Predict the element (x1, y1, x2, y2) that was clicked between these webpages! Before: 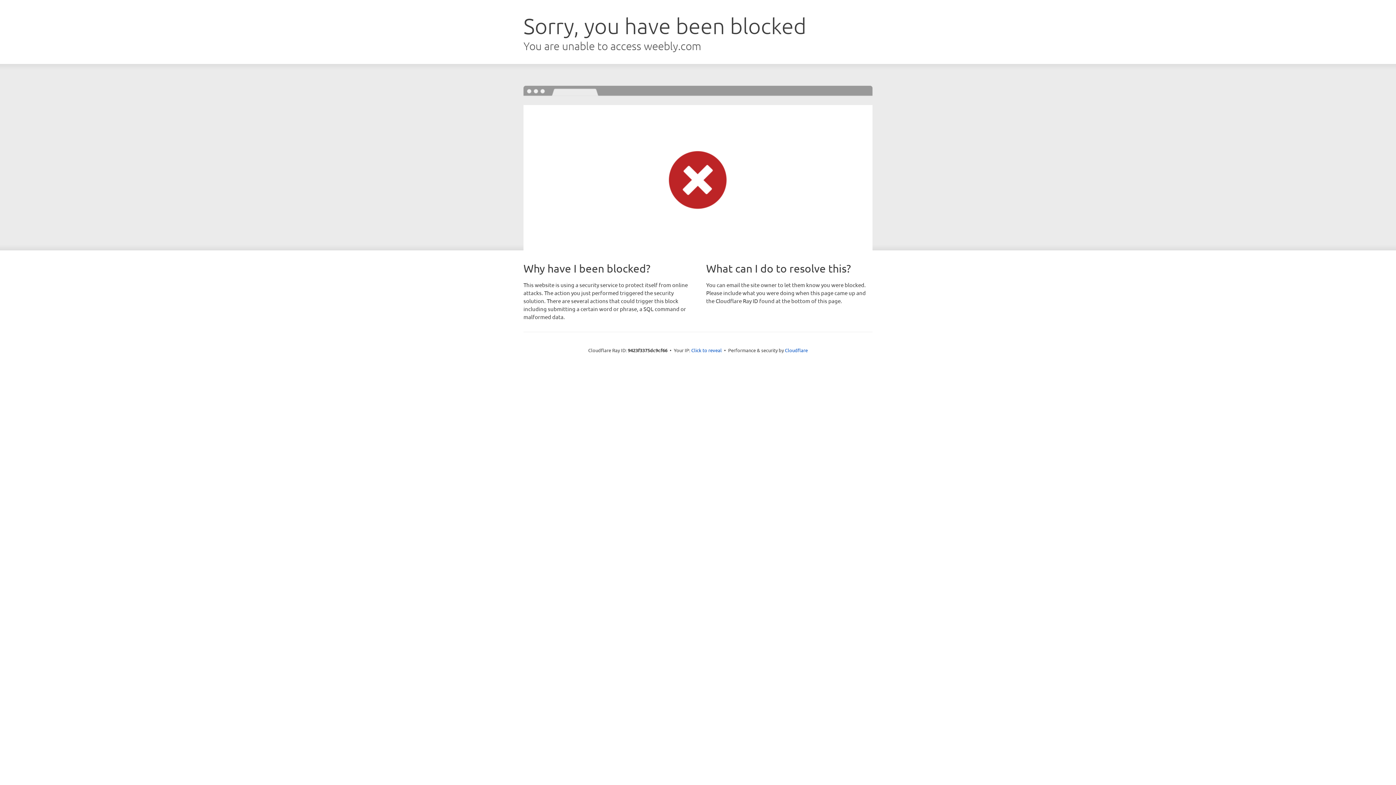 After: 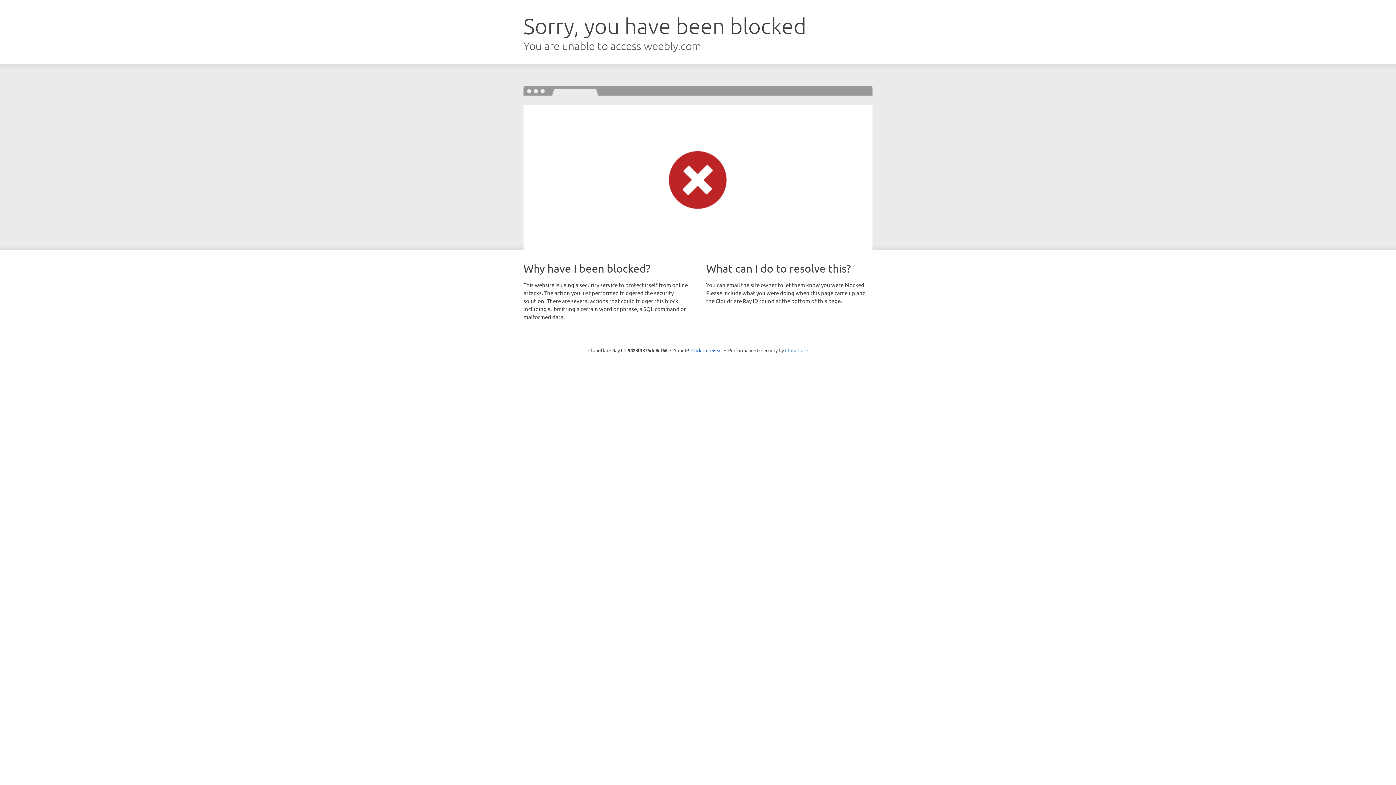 Action: label: Cloudflare bbox: (785, 347, 808, 353)